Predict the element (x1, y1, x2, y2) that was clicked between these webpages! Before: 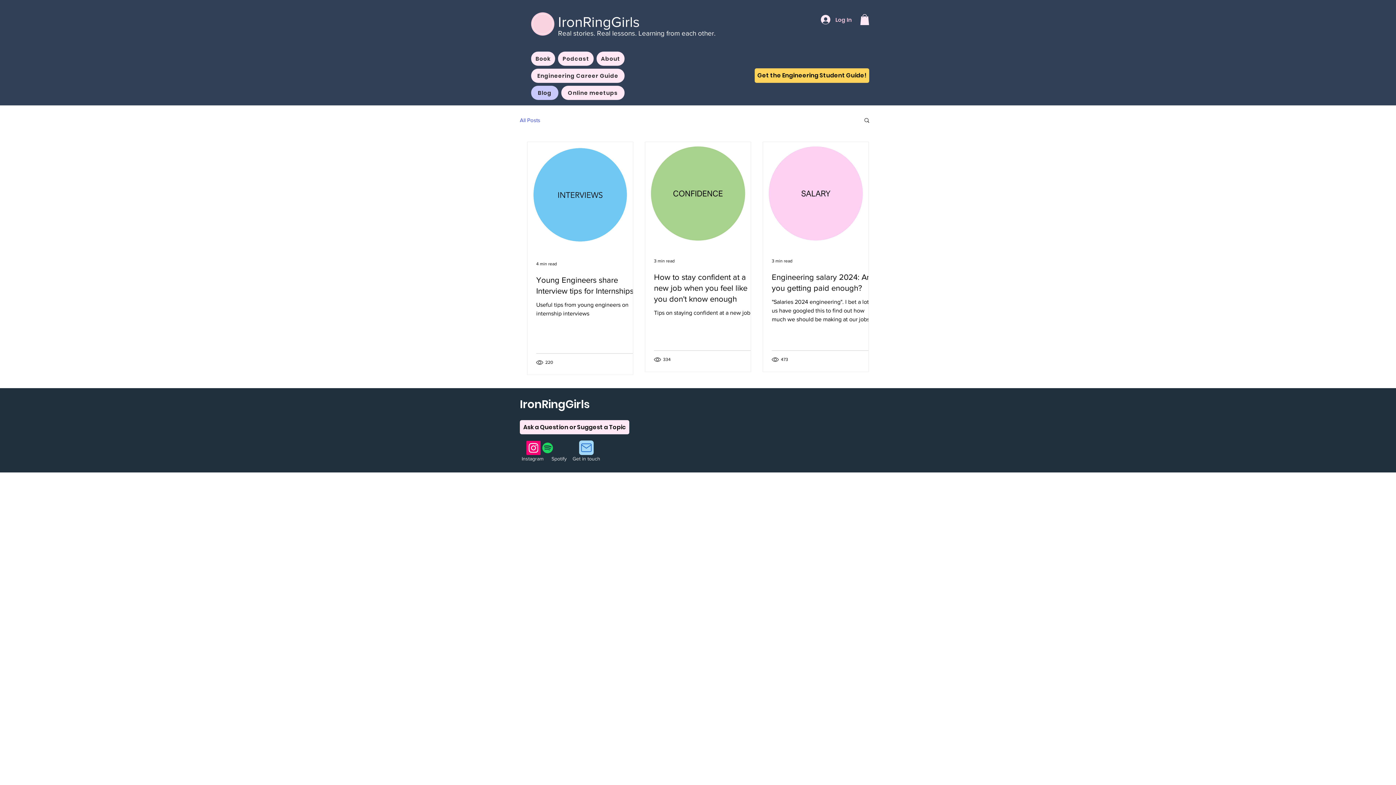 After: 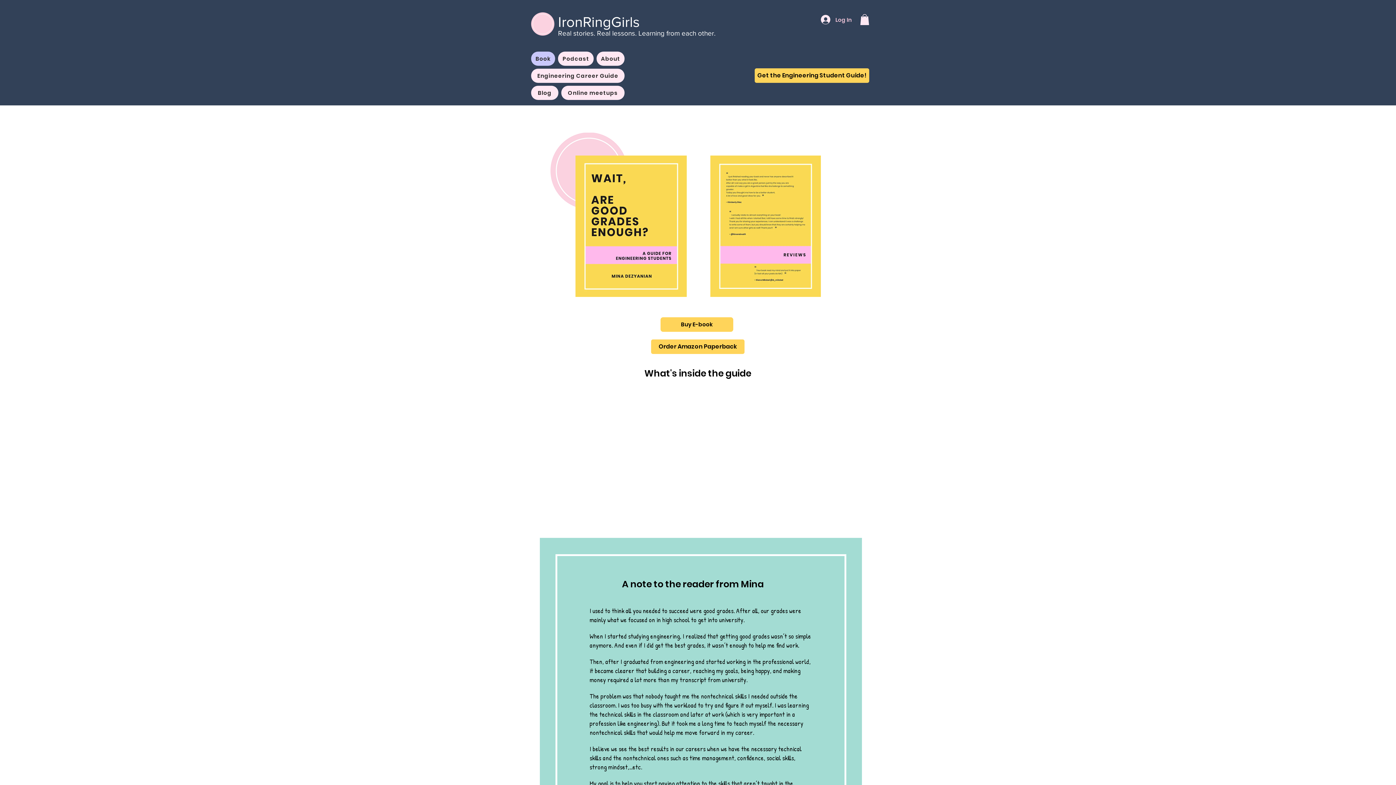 Action: label: Get the Engineering Student Guide! bbox: (754, 68, 869, 82)